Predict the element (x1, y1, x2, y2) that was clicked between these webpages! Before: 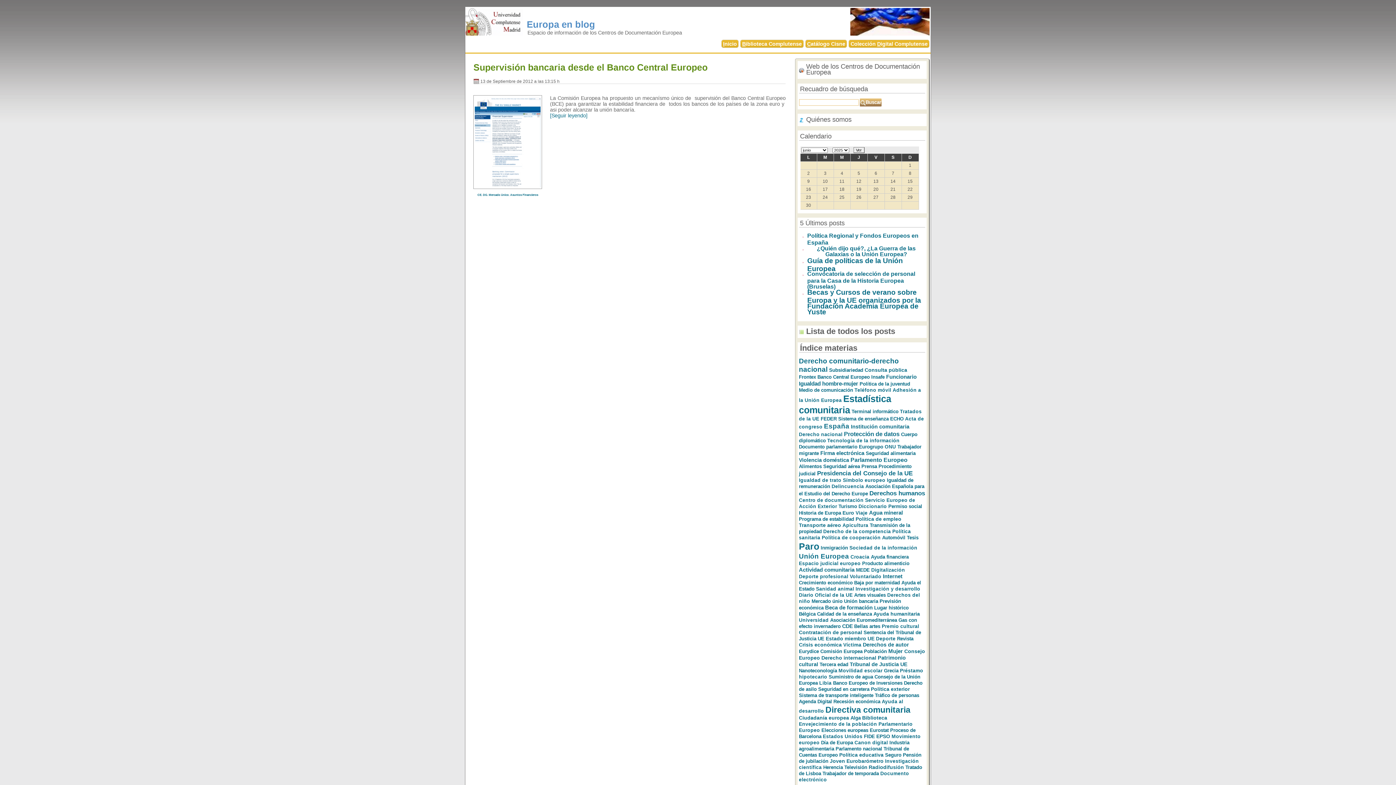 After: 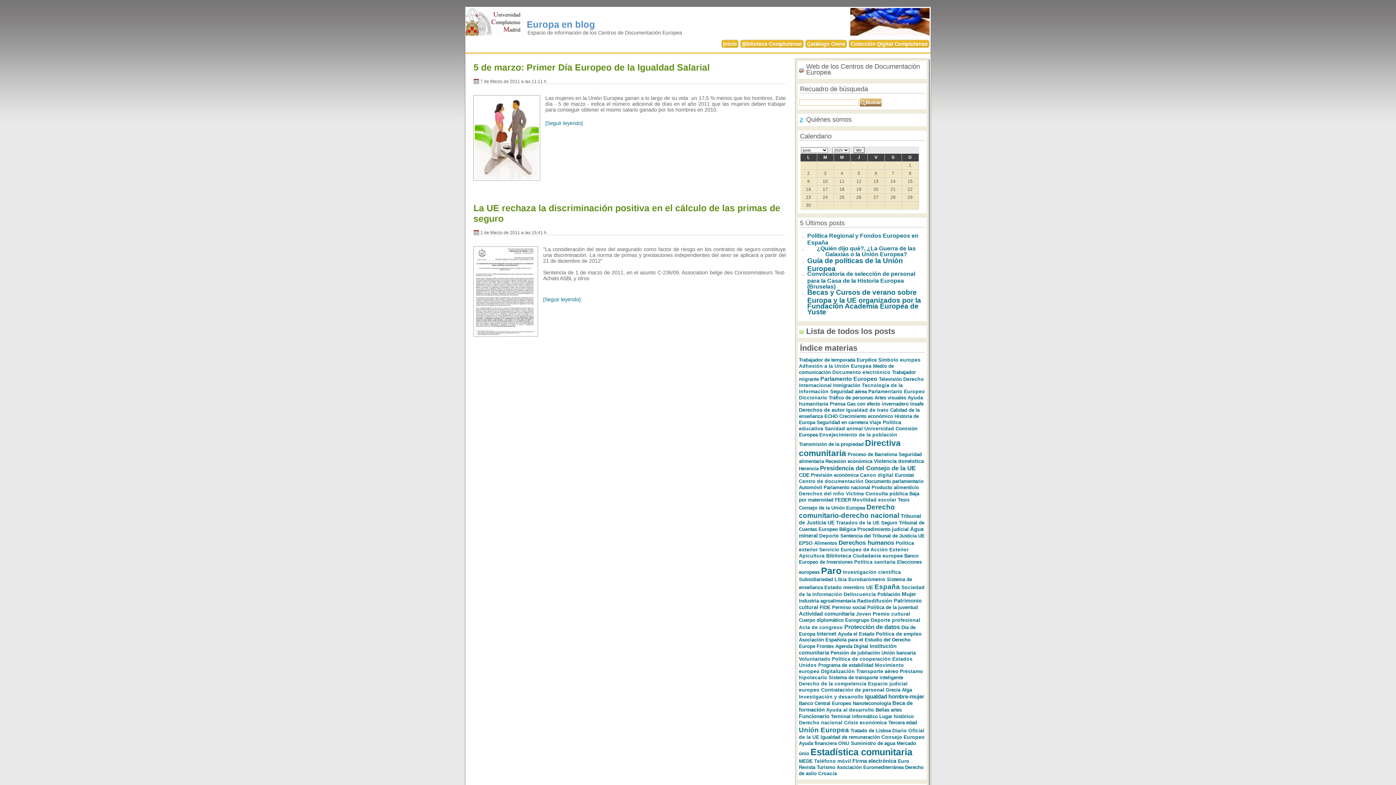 Action: label: Igualdad de trato bbox: (799, 477, 841, 483)